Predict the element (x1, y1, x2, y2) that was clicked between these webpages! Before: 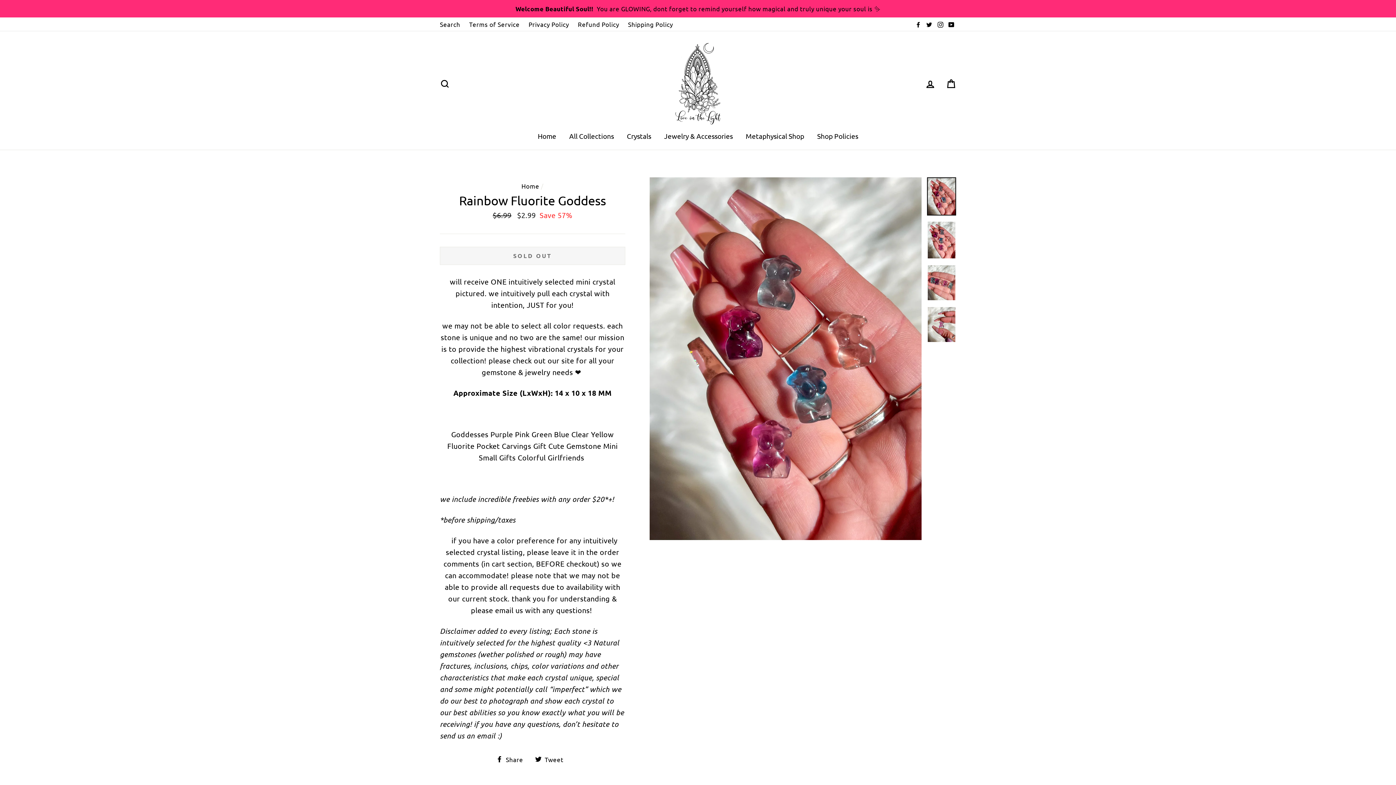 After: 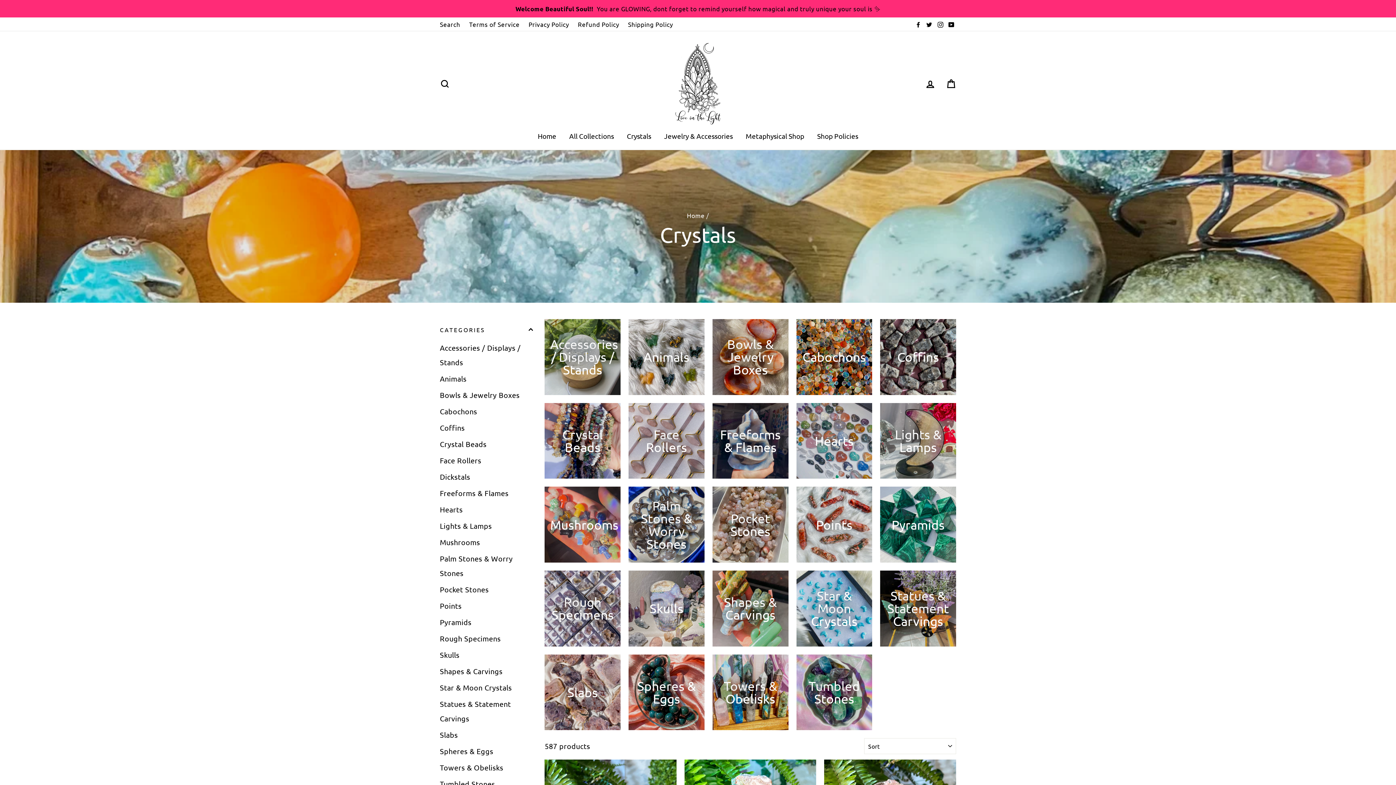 Action: bbox: (621, 130, 656, 142) label: Crystals